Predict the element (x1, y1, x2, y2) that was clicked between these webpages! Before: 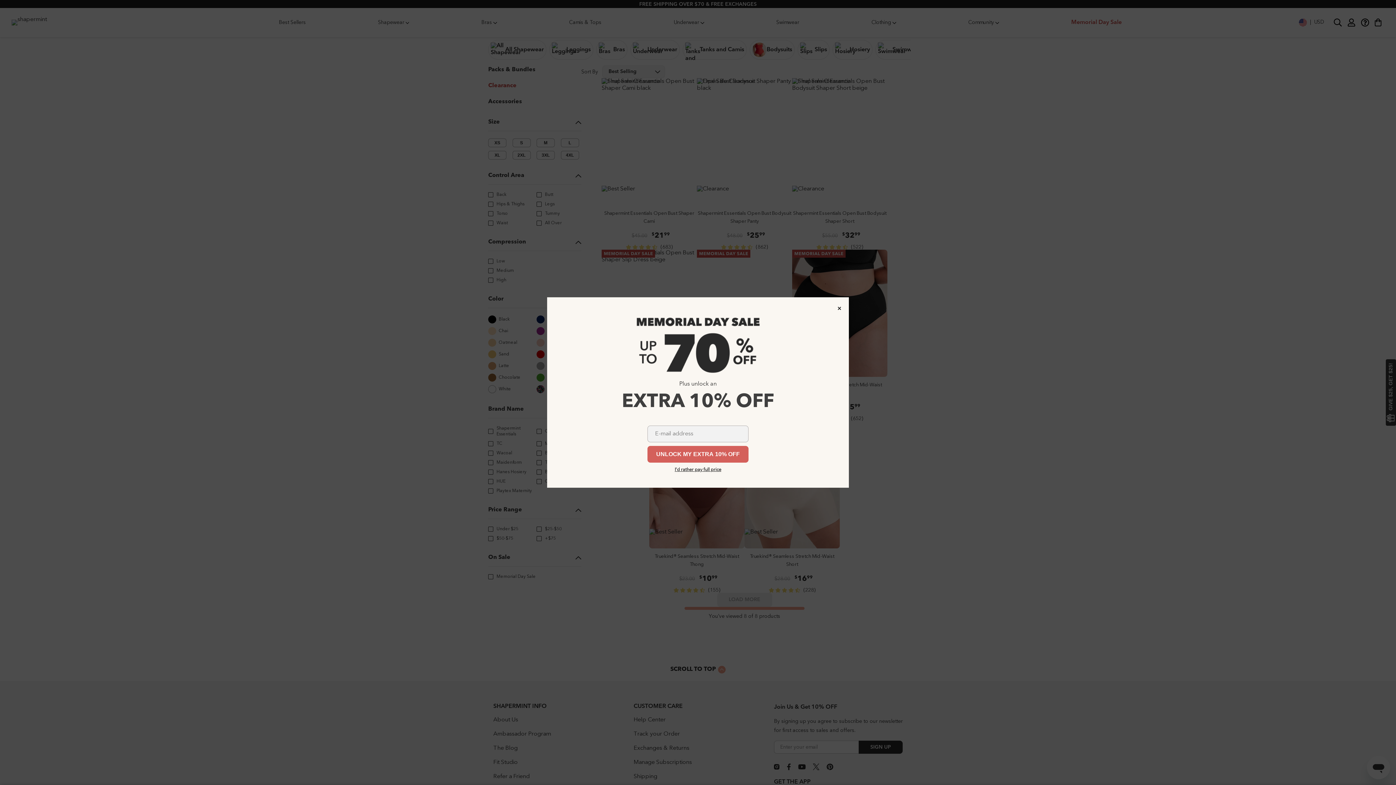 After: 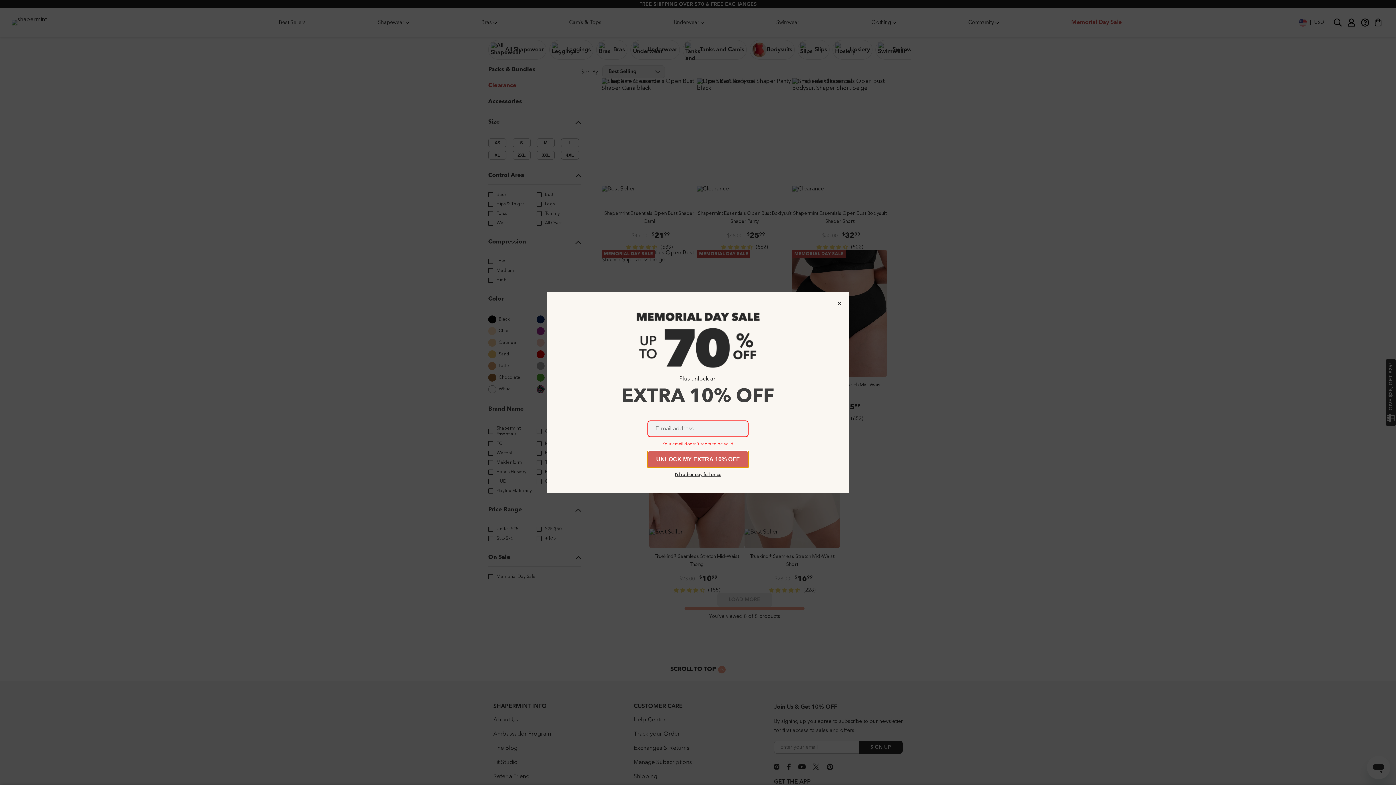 Action: label: UNLOCK MY EXTRA 10% OFF bbox: (647, 446, 748, 462)